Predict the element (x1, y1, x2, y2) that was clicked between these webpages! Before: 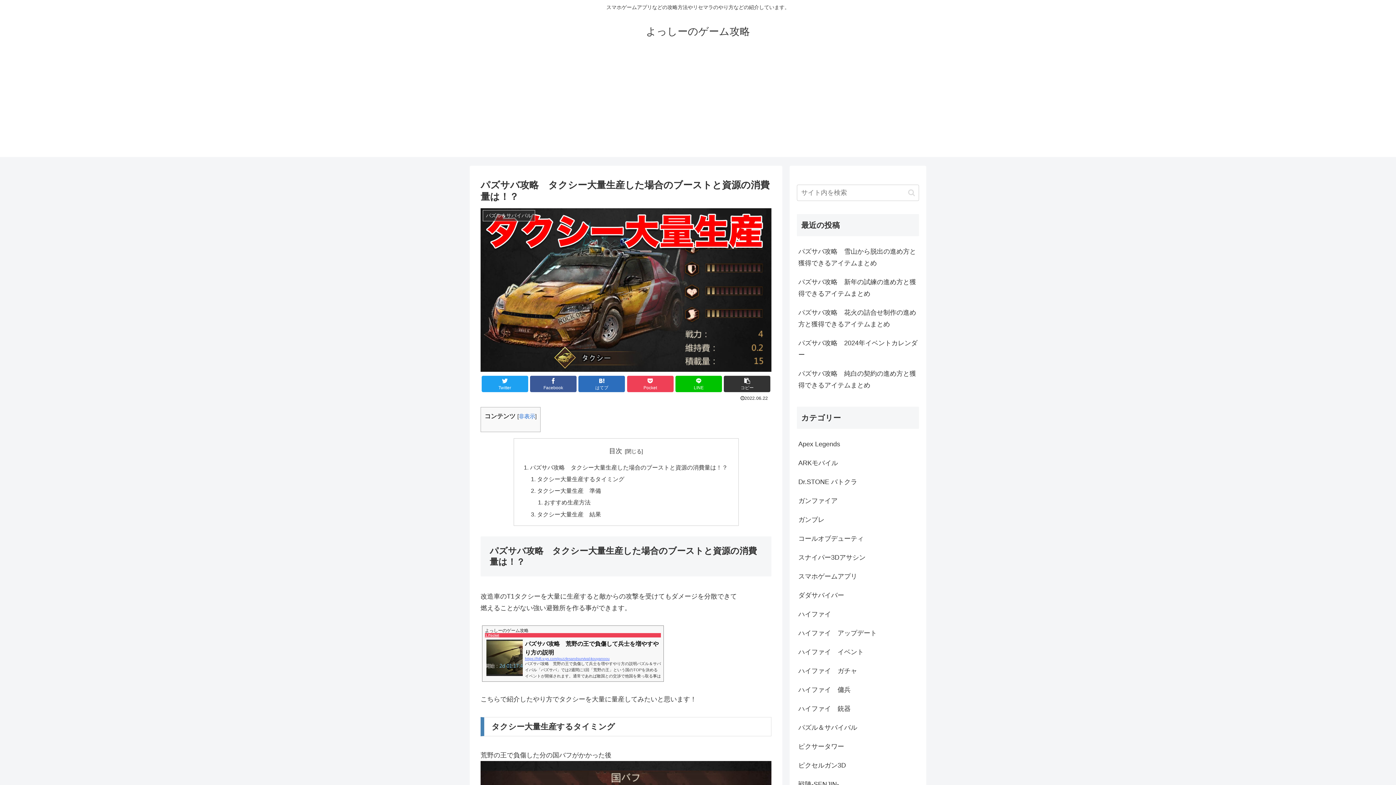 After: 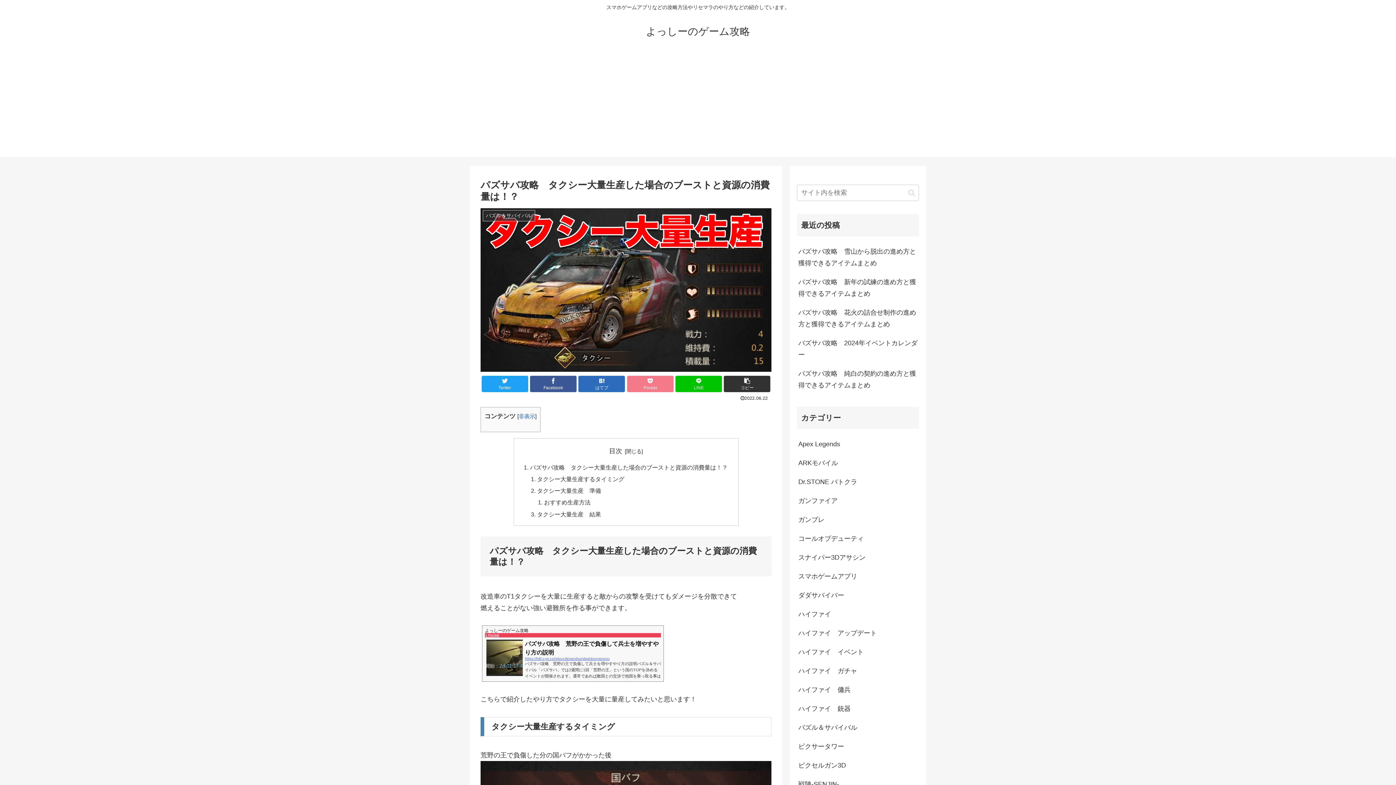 Action: label: Pocket bbox: (627, 375, 673, 392)